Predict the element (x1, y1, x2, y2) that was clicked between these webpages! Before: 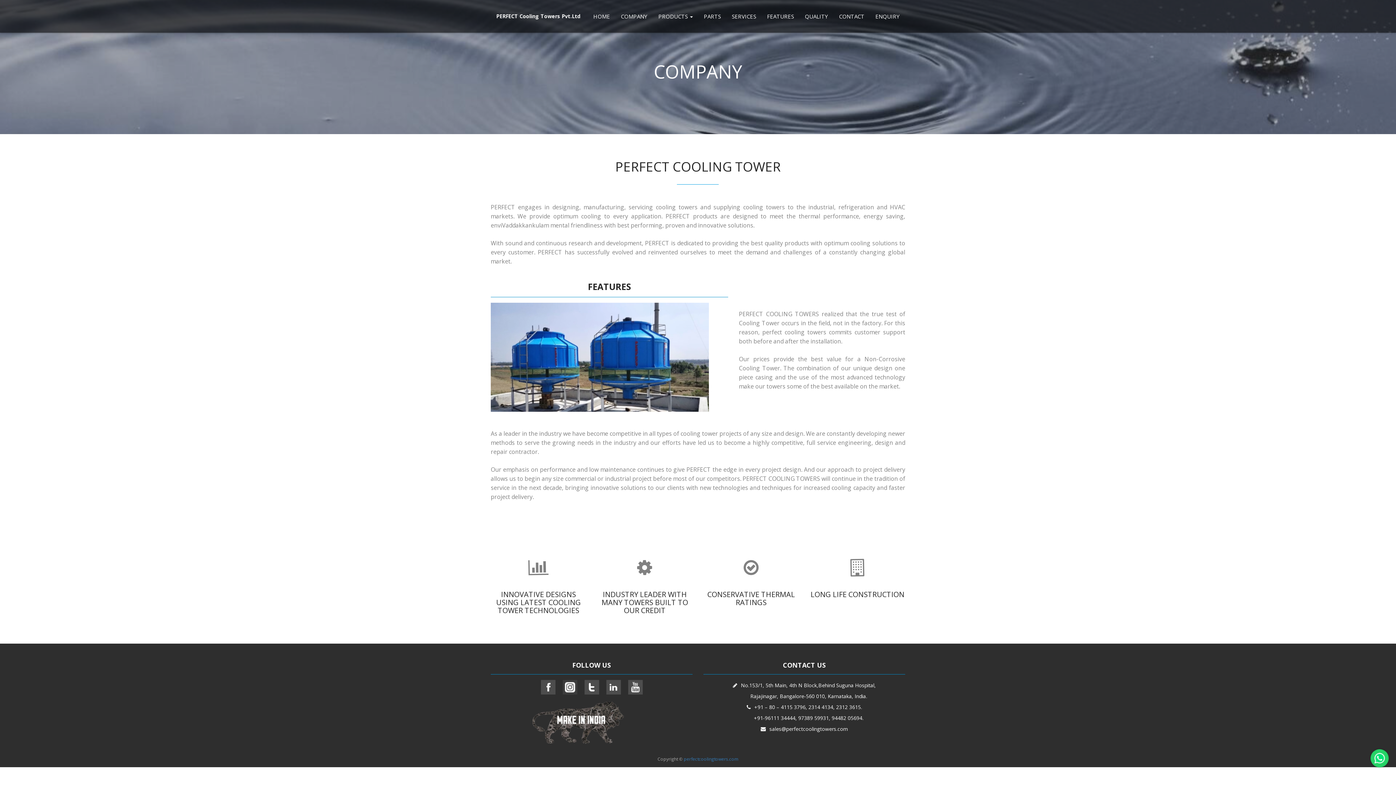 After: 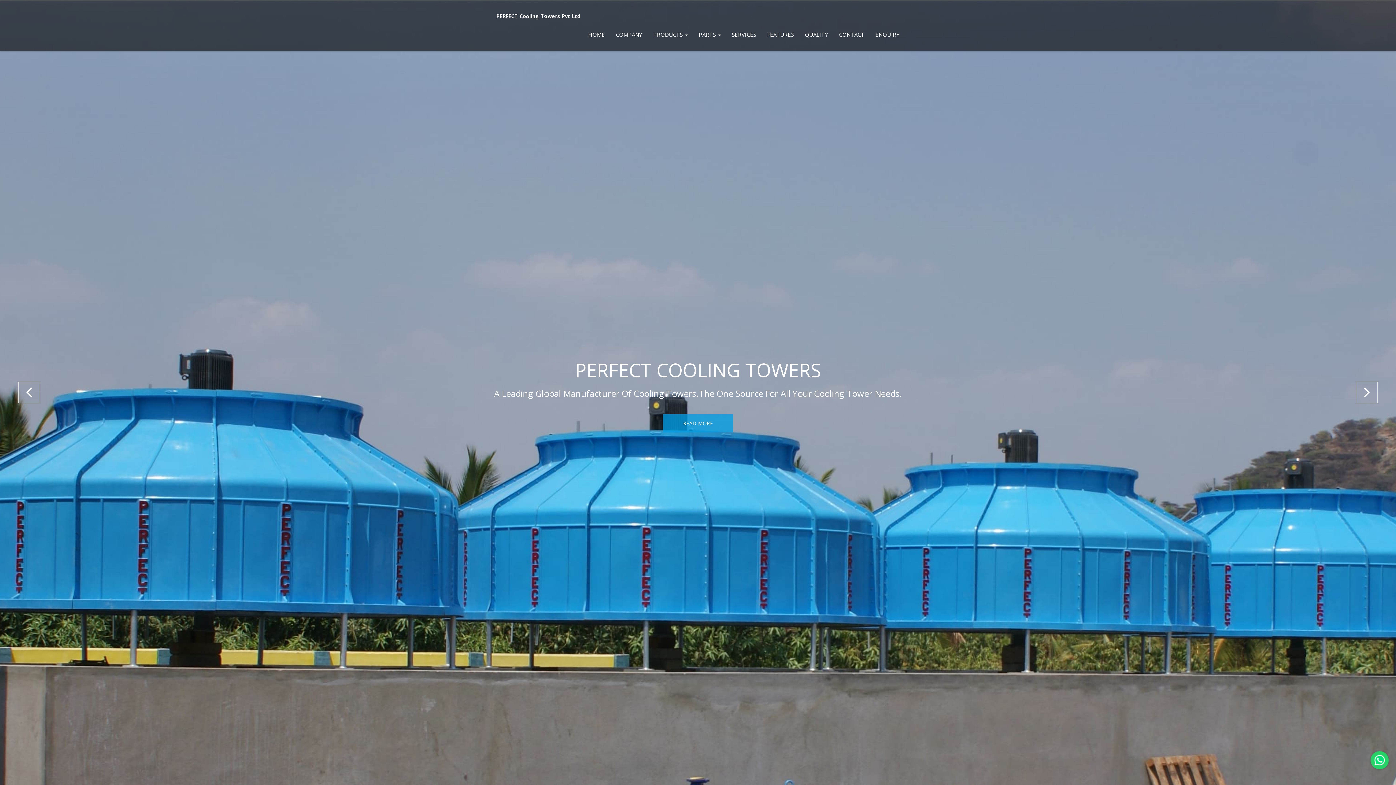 Action: label: HOME bbox: (588, 7, 615, 25)